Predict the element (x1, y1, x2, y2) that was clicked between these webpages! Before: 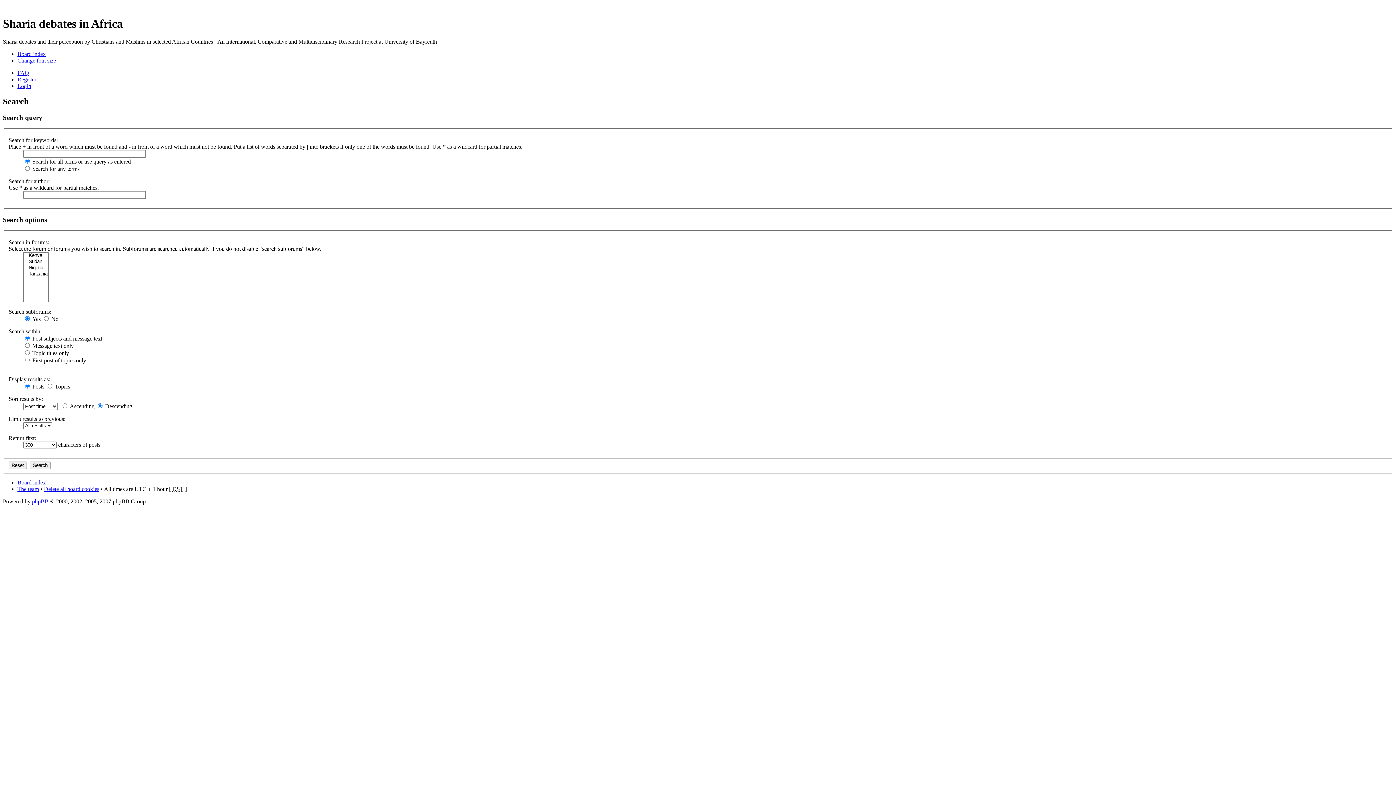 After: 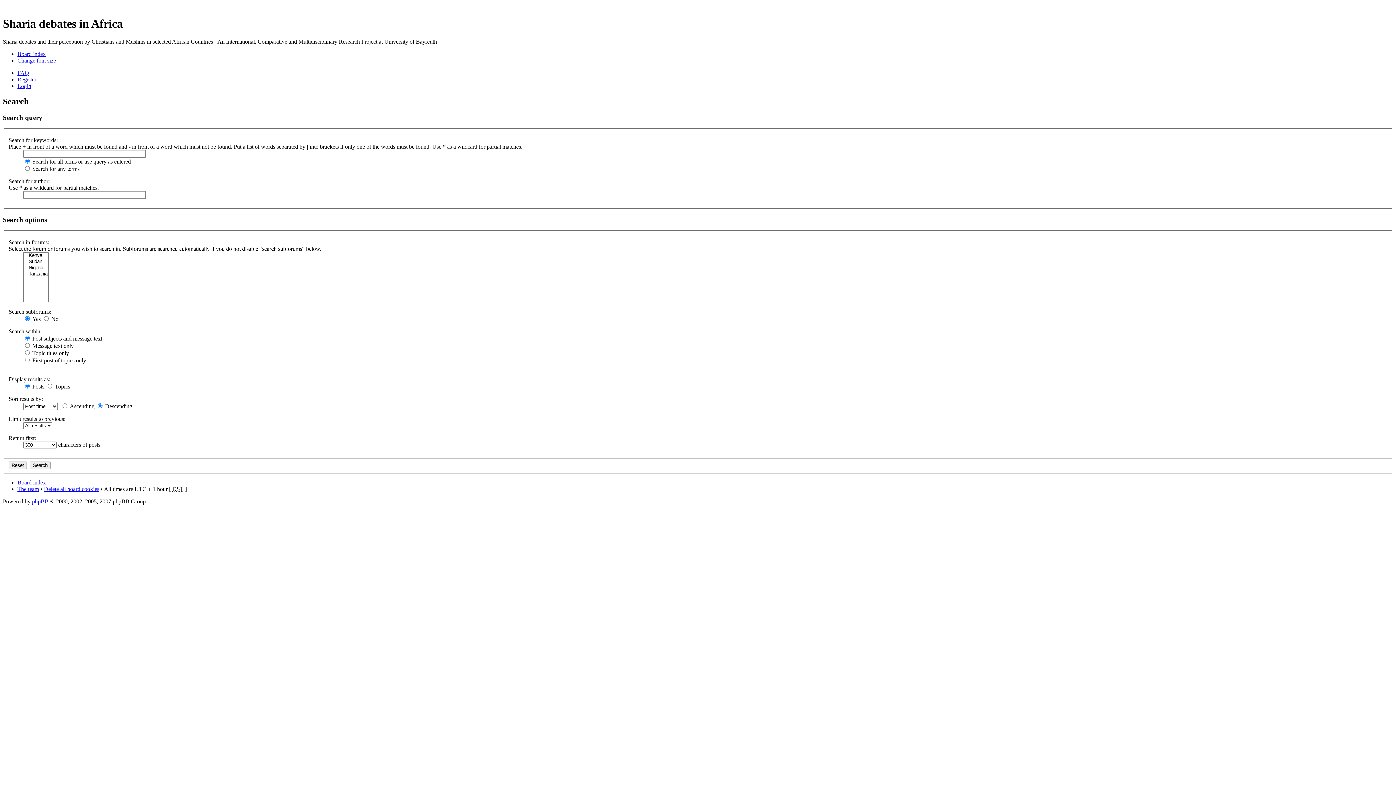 Action: label: Change font size bbox: (17, 57, 56, 63)